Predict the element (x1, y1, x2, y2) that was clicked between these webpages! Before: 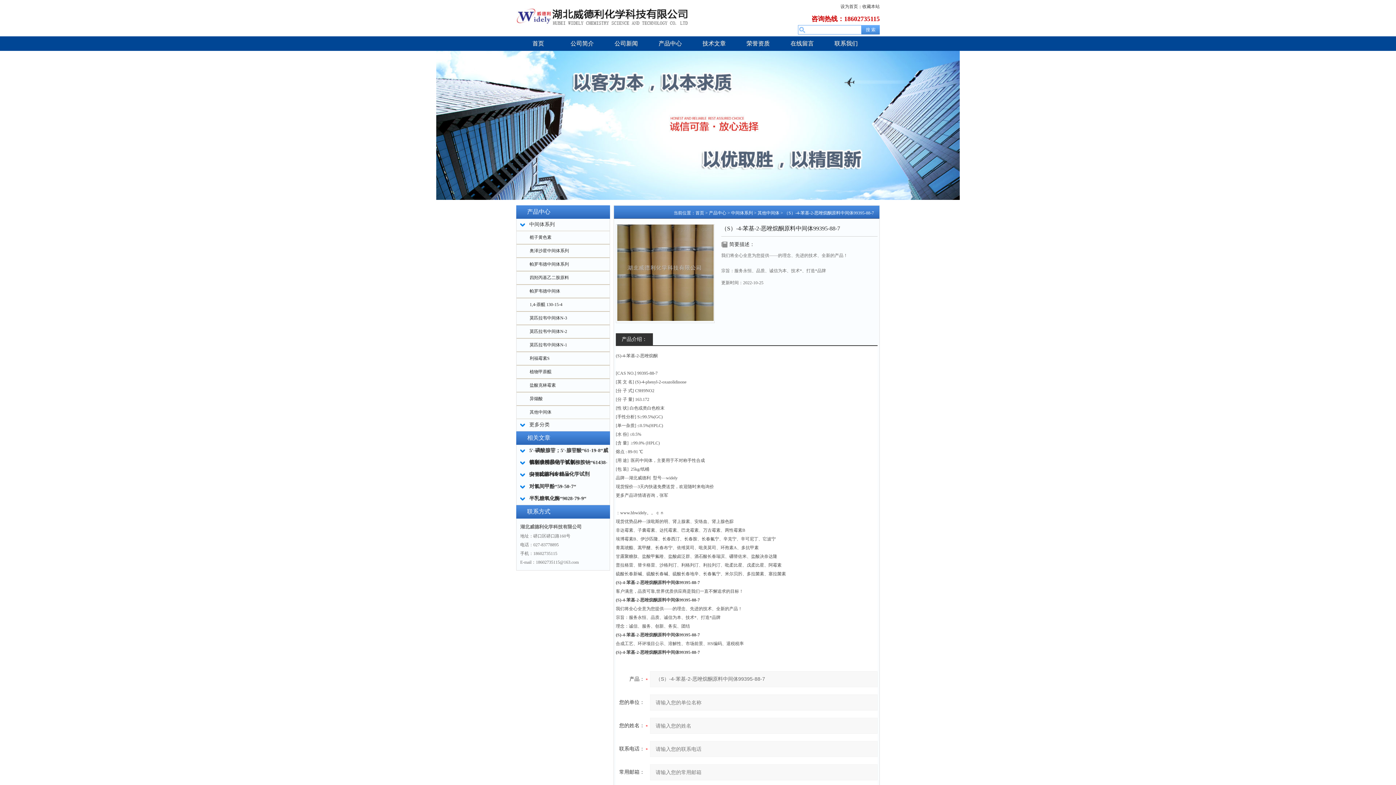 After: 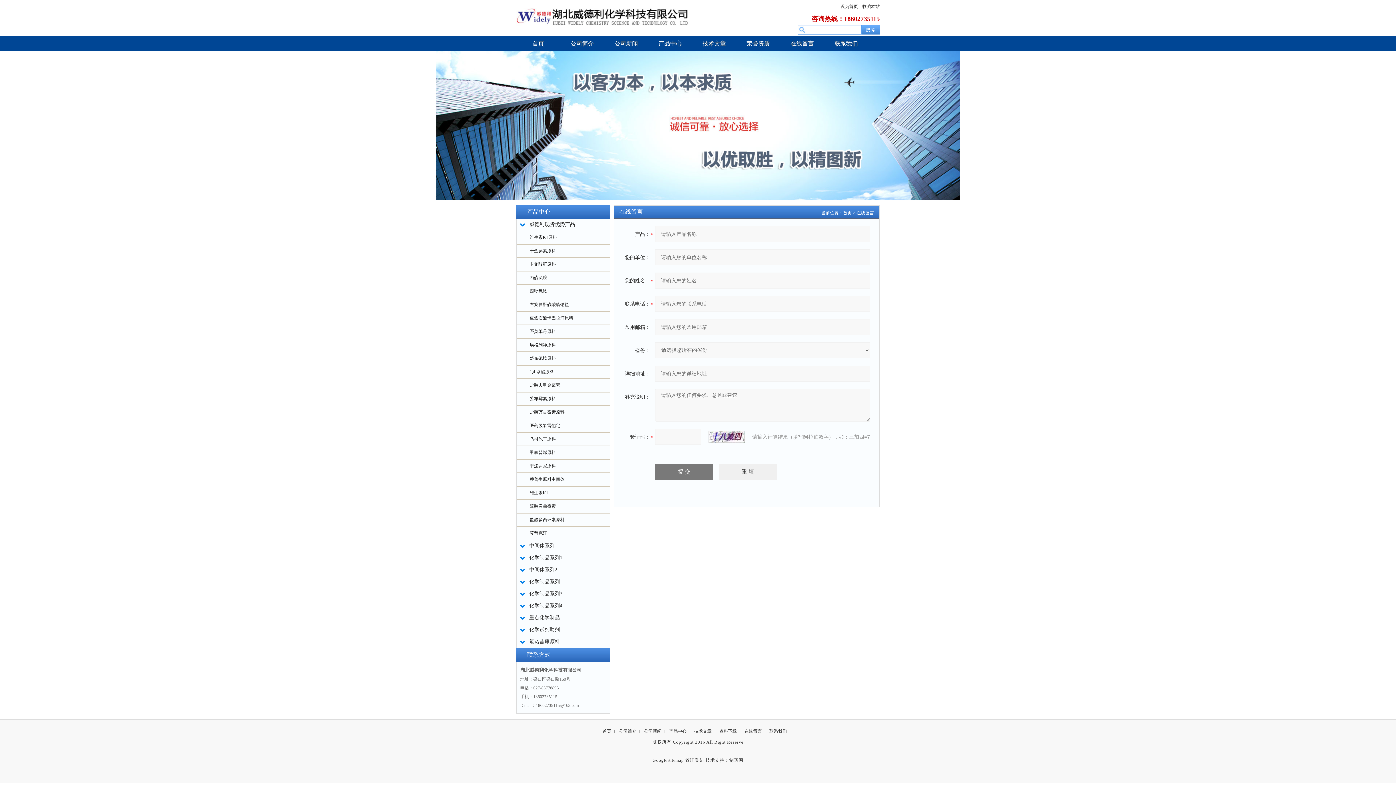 Action: bbox: (780, 36, 824, 50) label: 在线留言